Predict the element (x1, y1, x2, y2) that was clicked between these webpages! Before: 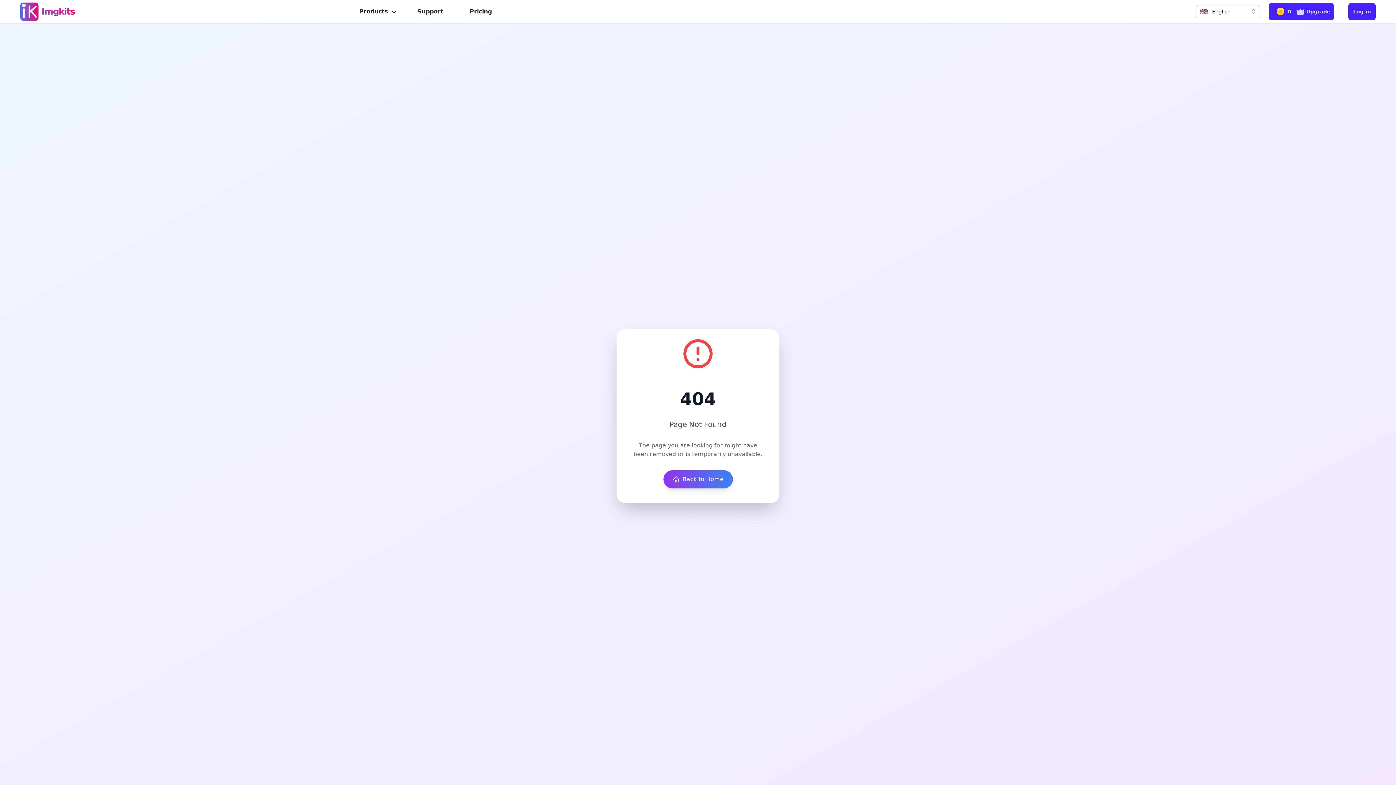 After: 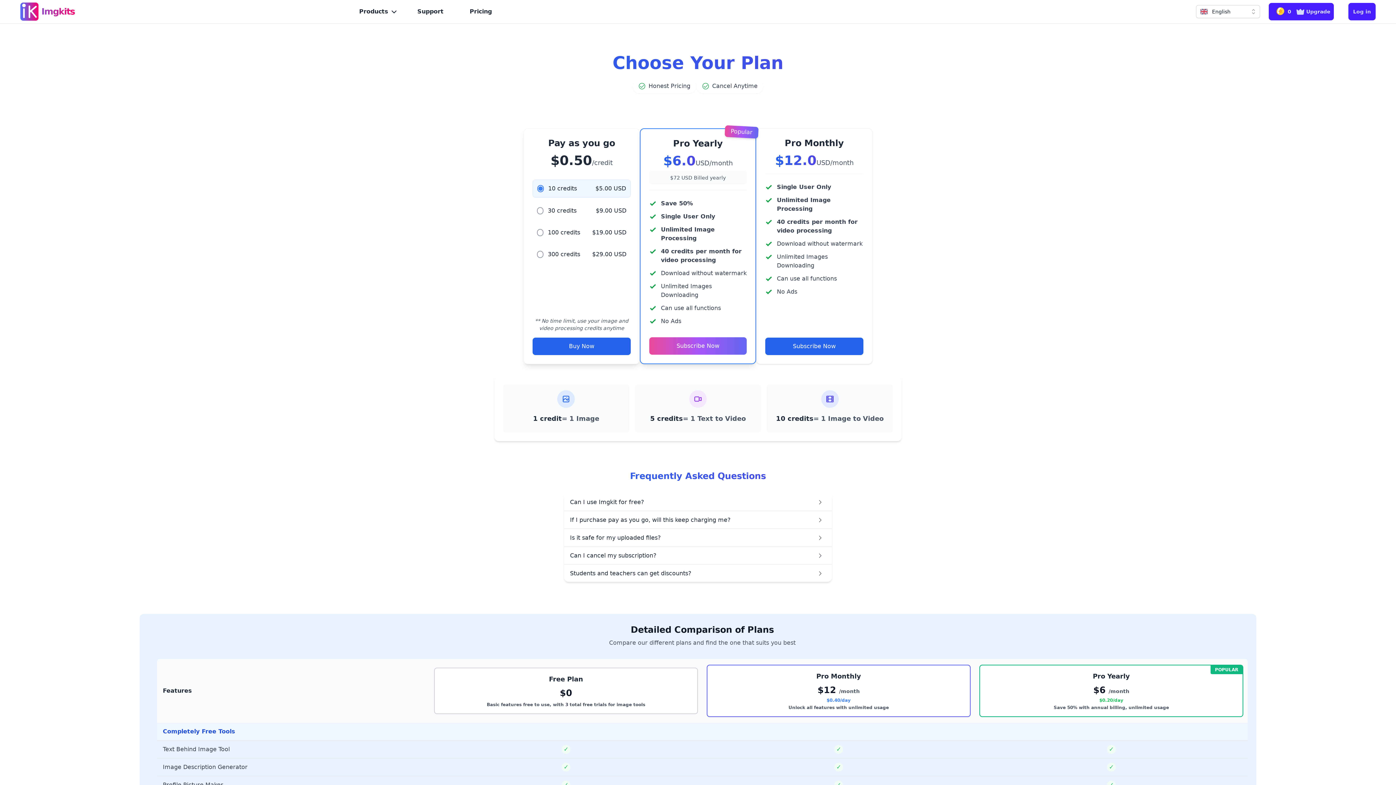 Action: bbox: (1269, 2, 1334, 20) label: 0
Upgrade